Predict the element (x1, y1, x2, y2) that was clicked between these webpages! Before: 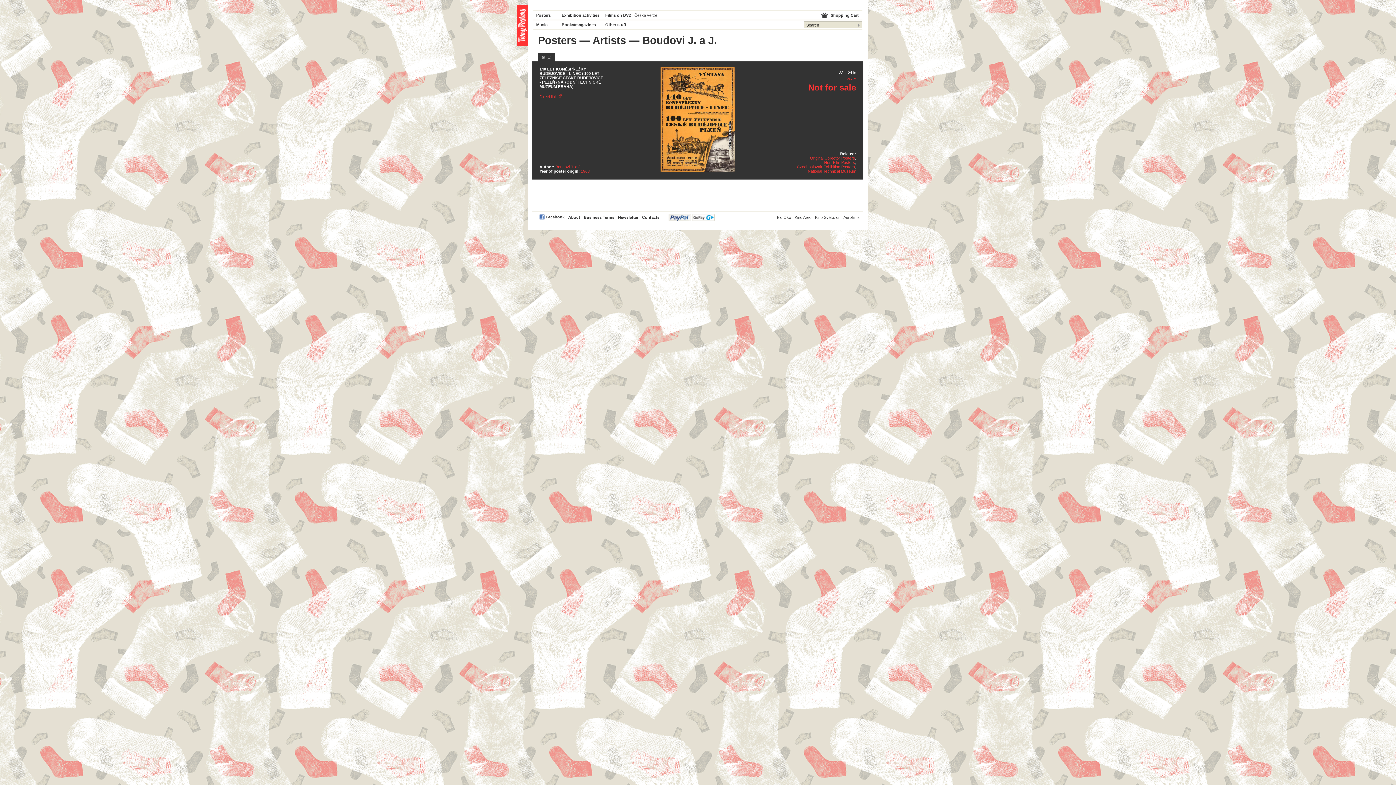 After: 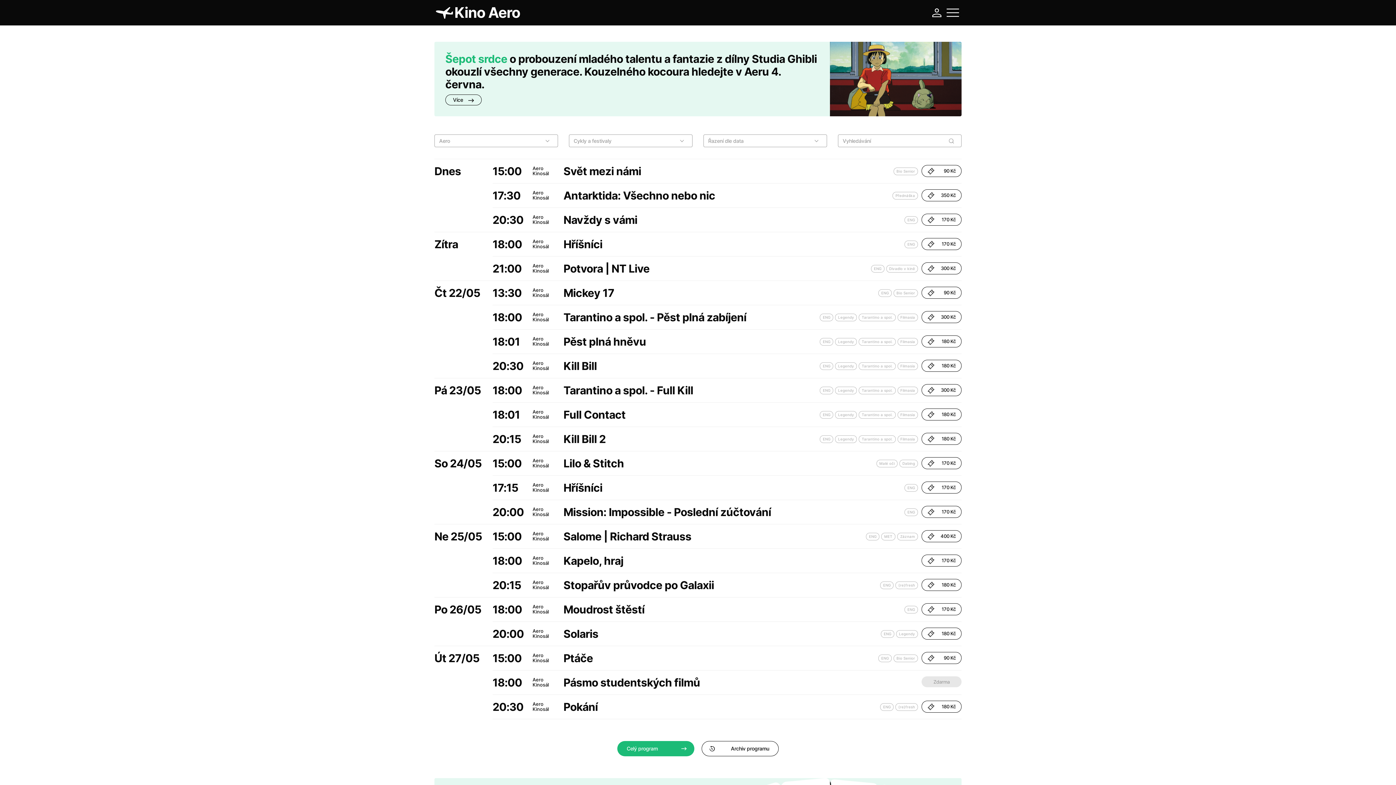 Action: label: Kino Aero bbox: (794, 215, 811, 219)